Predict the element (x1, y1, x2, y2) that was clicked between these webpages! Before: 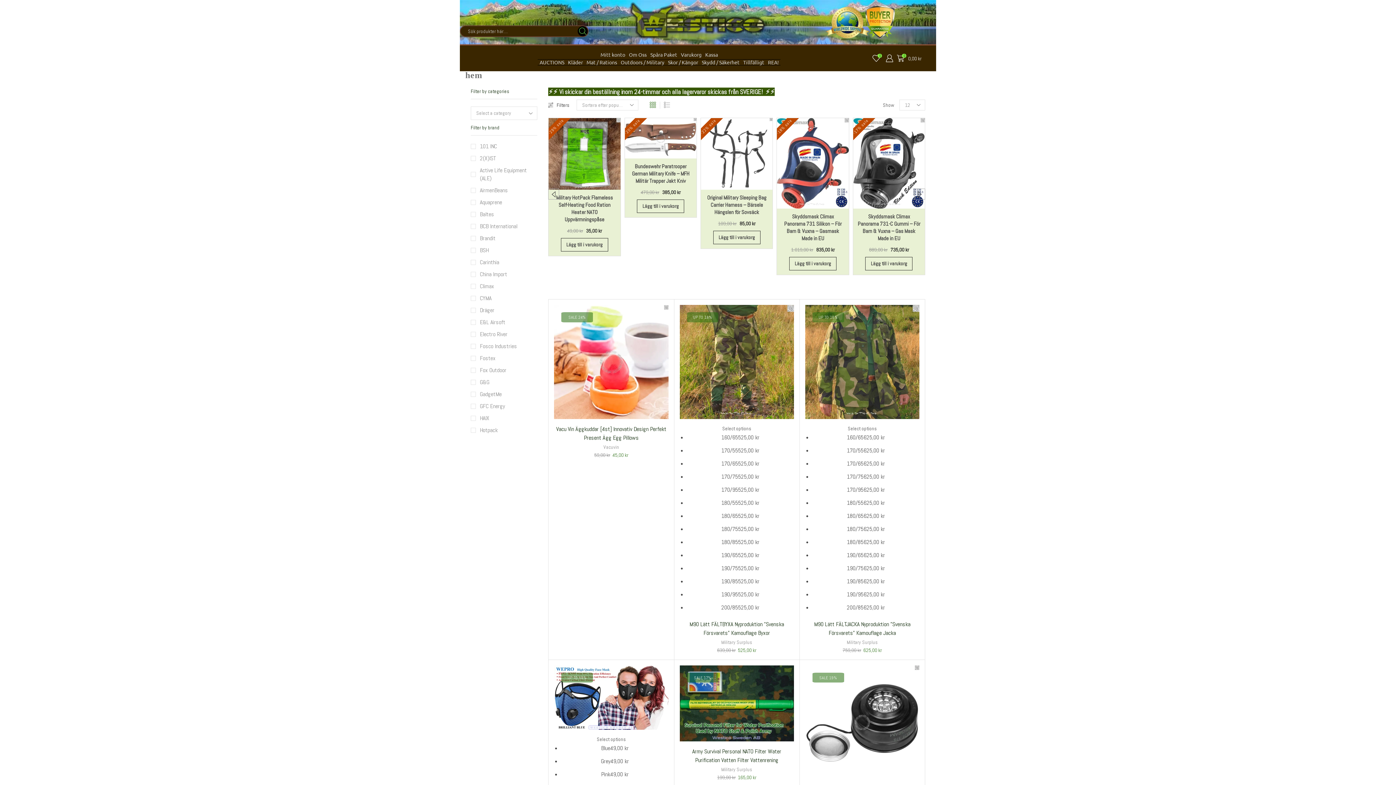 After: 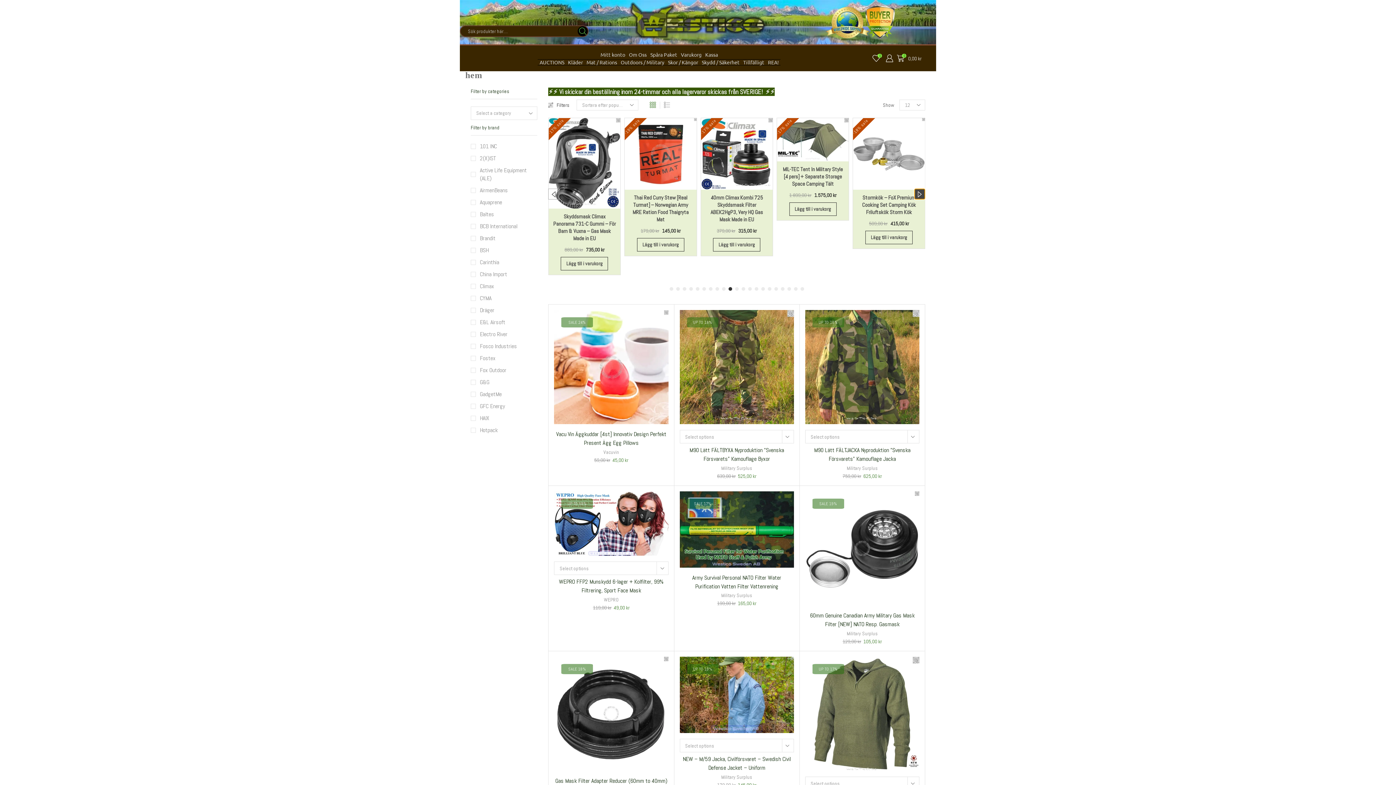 Action: label: Next slide bbox: (914, 188, 925, 199)